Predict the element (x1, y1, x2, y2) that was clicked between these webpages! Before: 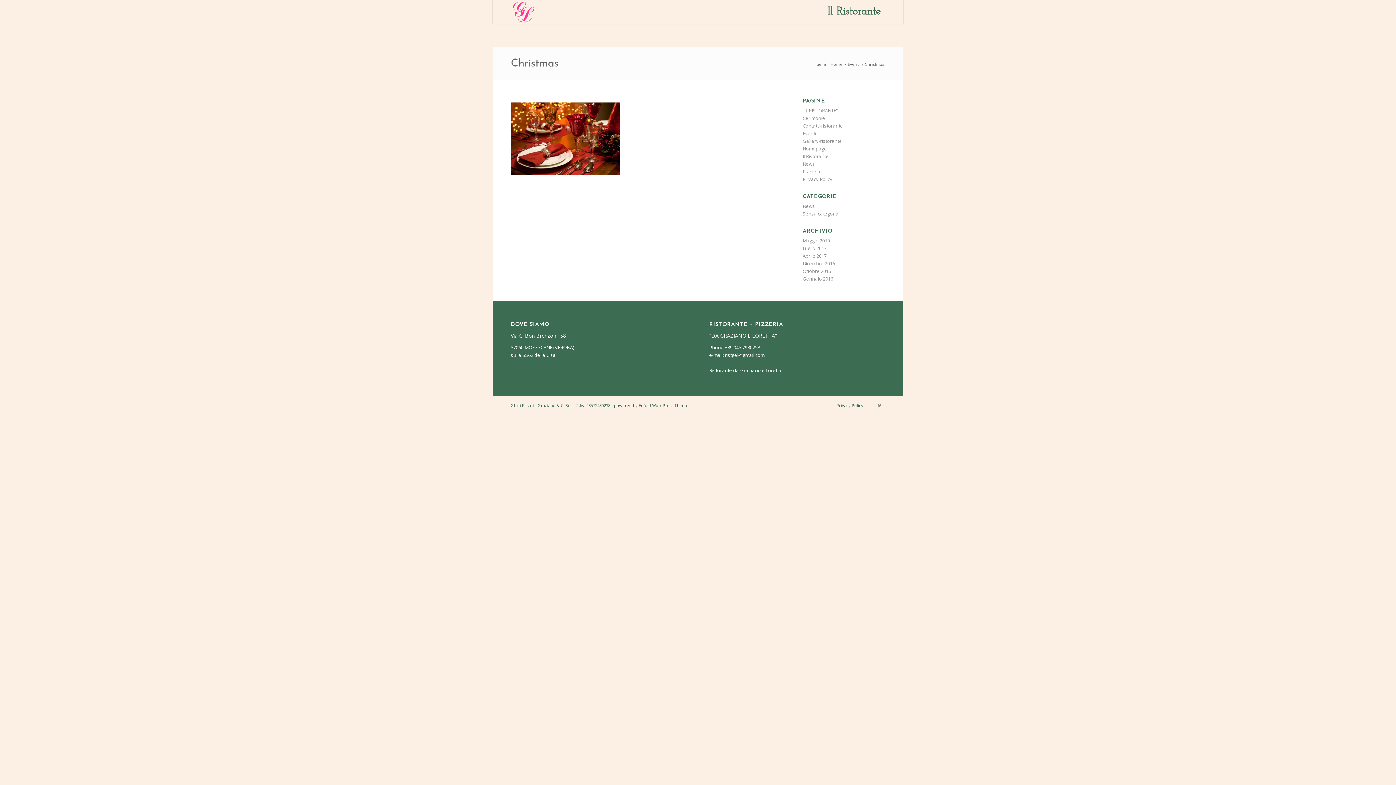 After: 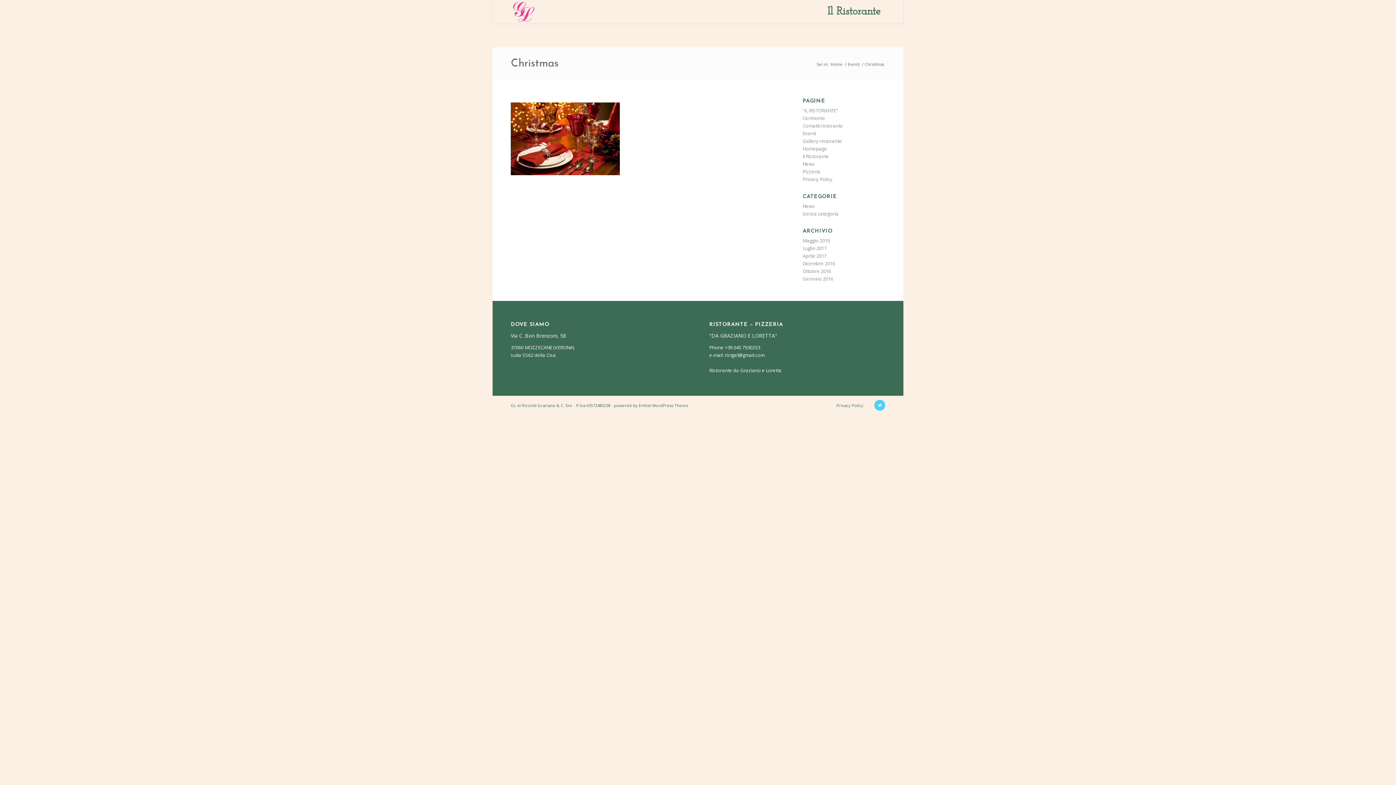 Action: label: Link to Twitter bbox: (874, 399, 885, 410)